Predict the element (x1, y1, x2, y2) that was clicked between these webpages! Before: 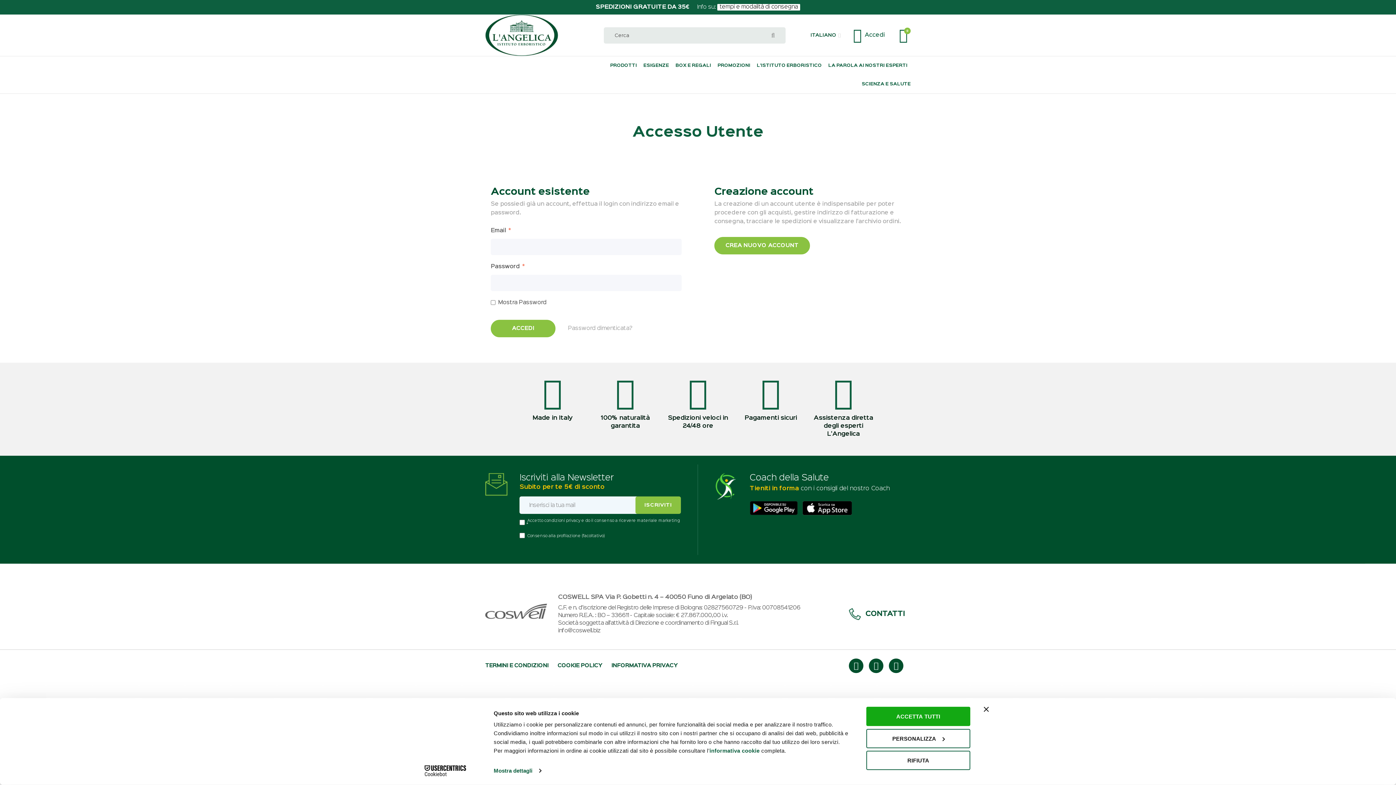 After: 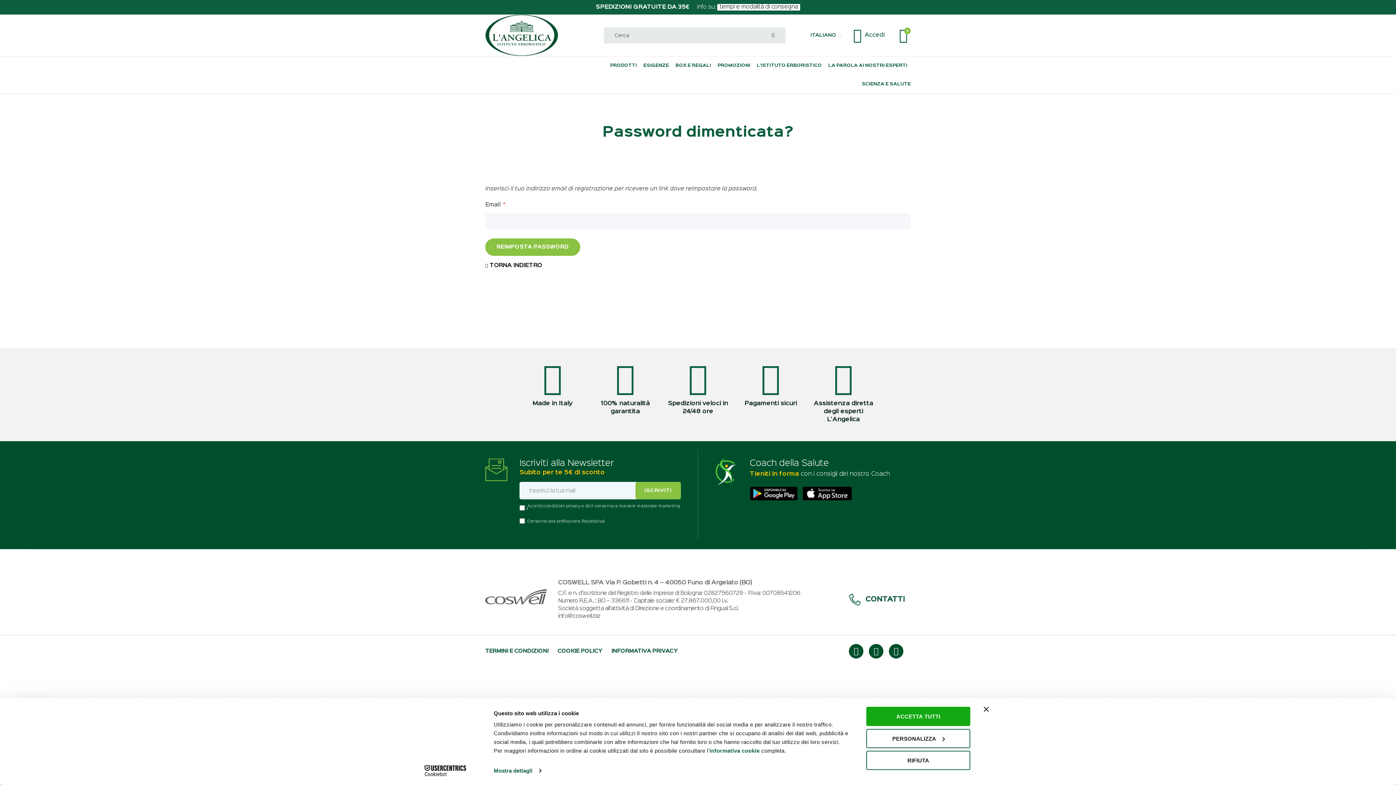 Action: label: Password dimenticata? bbox: (568, 326, 632, 331)